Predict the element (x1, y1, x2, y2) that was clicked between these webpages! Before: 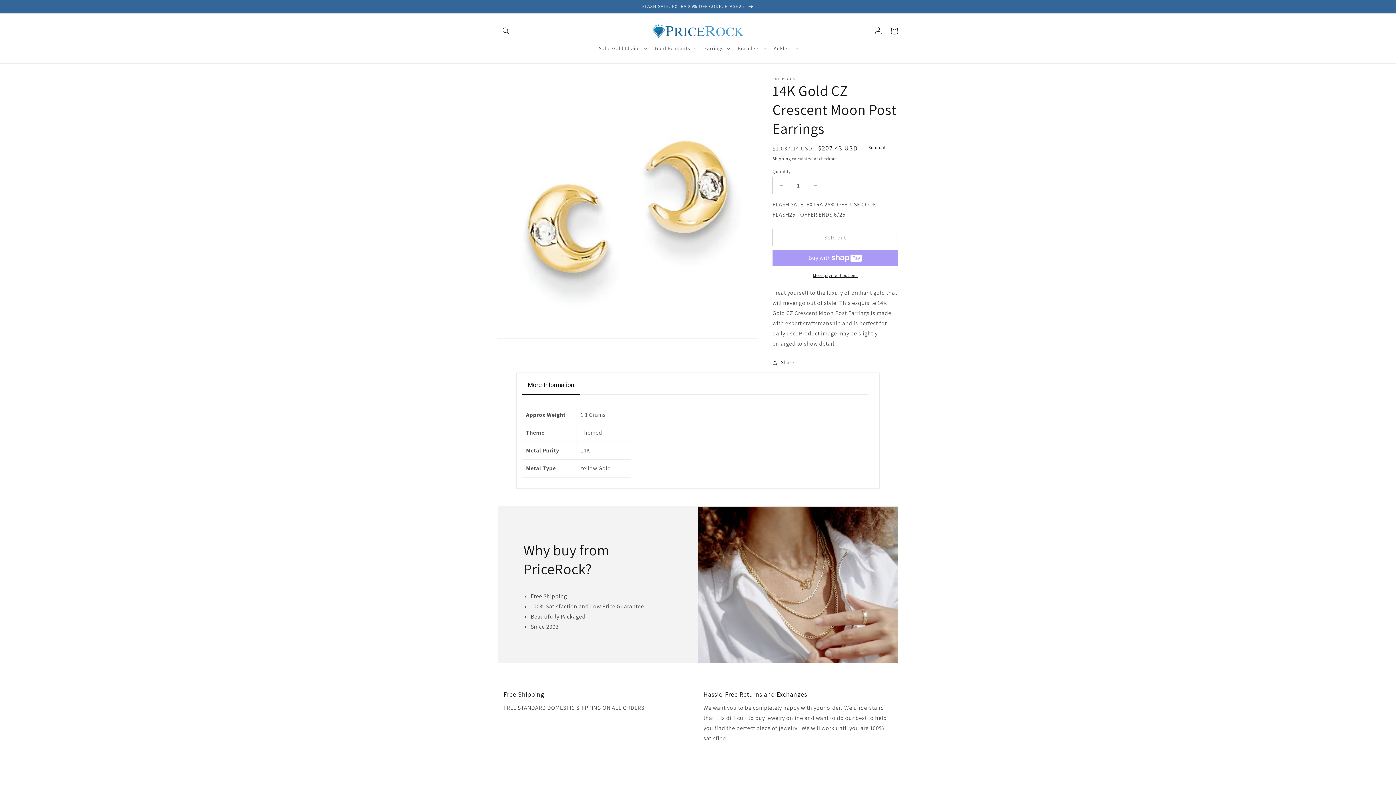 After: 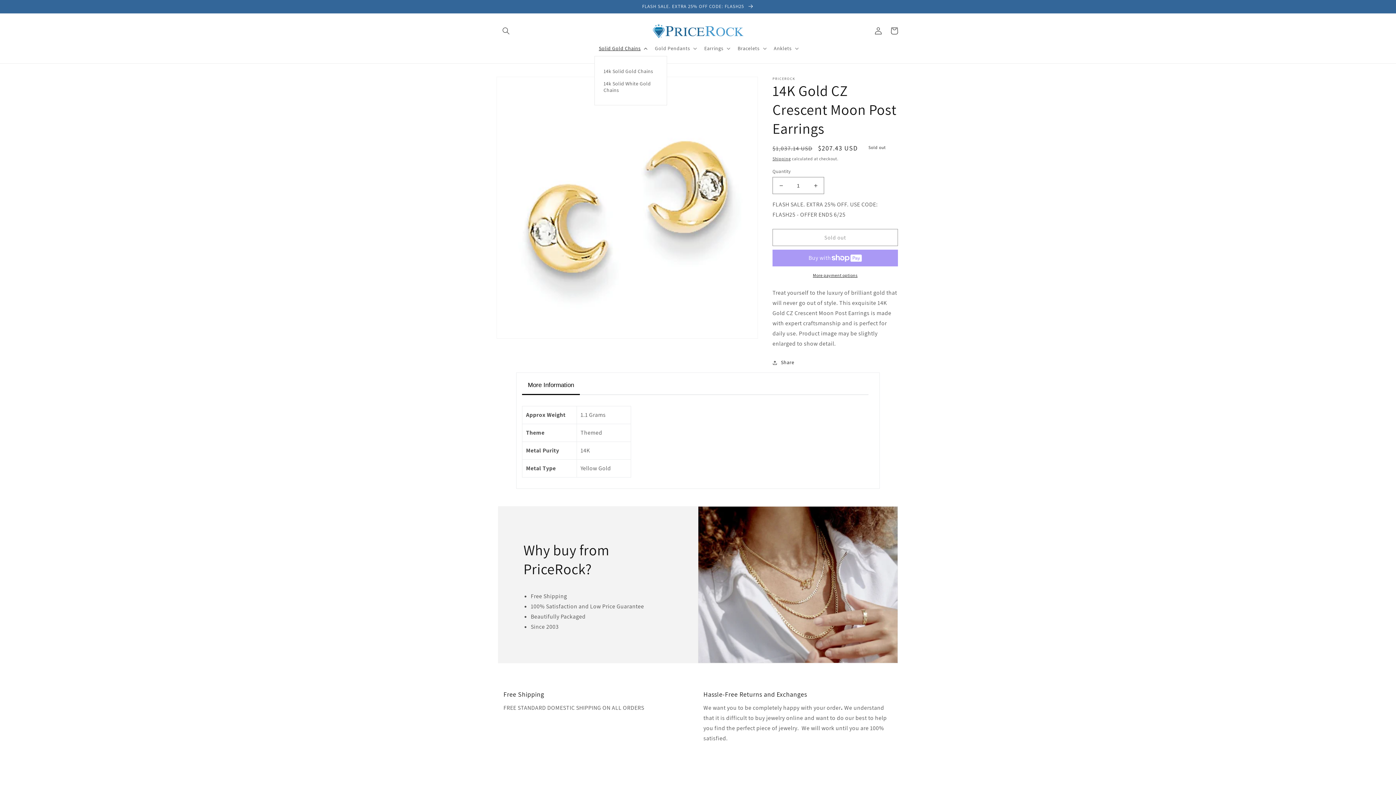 Action: bbox: (594, 40, 650, 56) label: Solid Gold Chains